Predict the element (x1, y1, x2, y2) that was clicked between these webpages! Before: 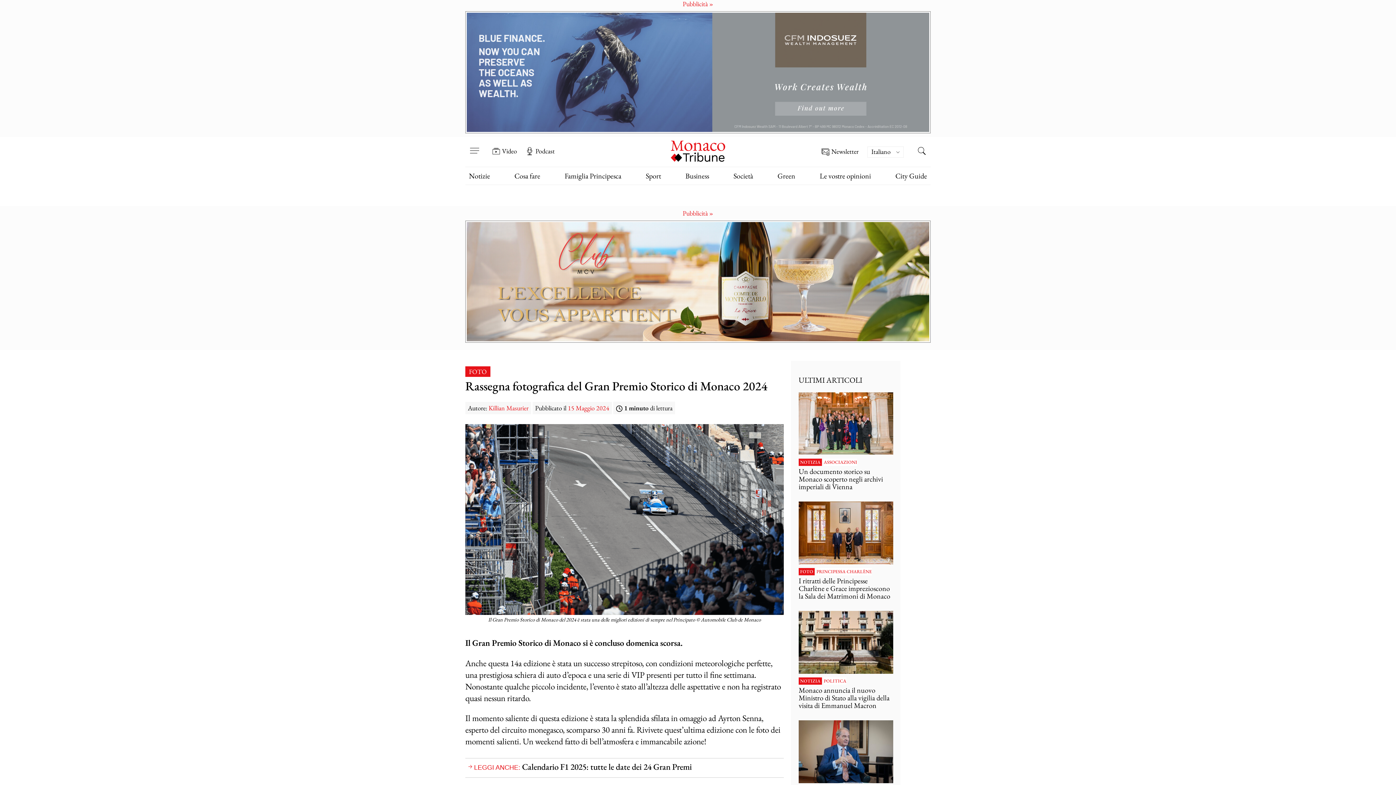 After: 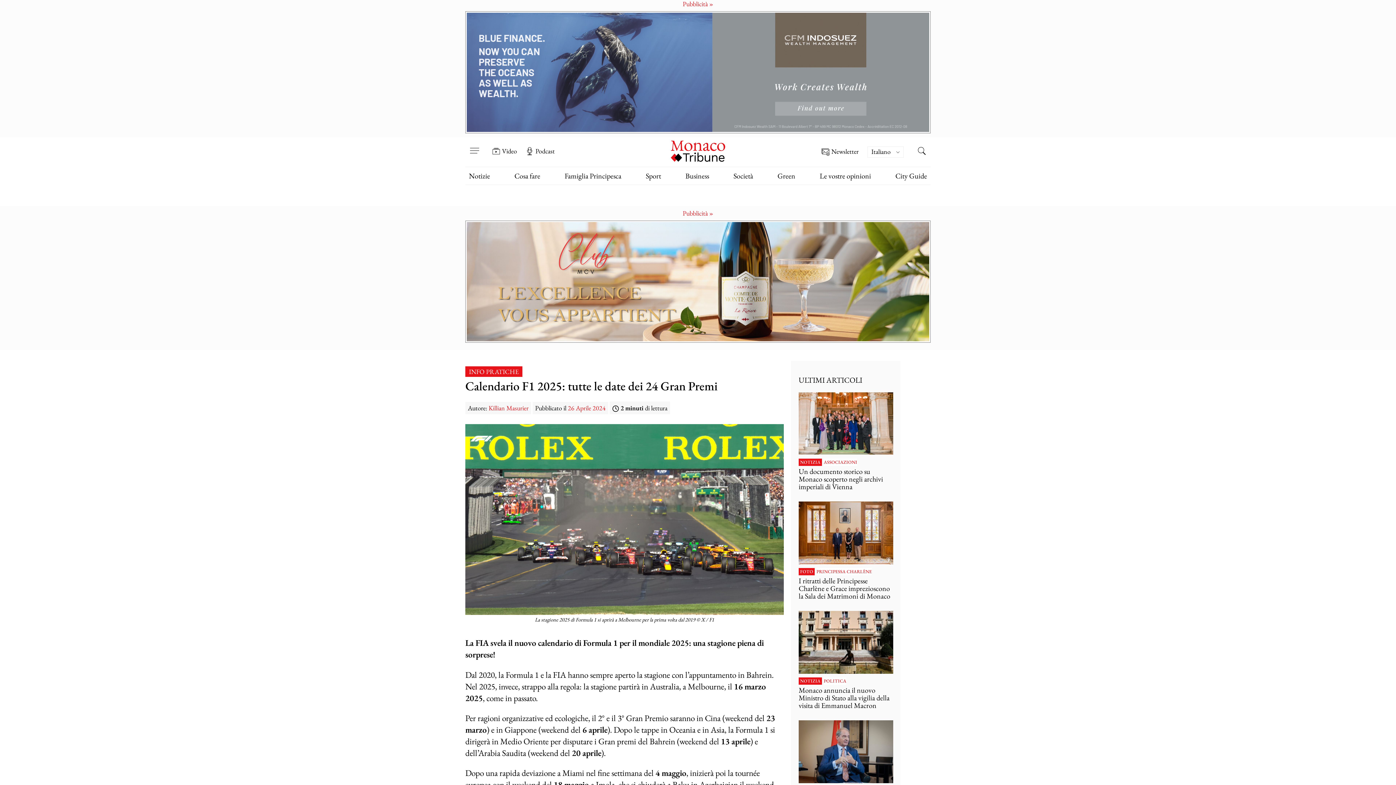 Action: label: Calendario F1 2025: tutte le date dei 24 Gran Premi bbox: (468, 761, 692, 772)